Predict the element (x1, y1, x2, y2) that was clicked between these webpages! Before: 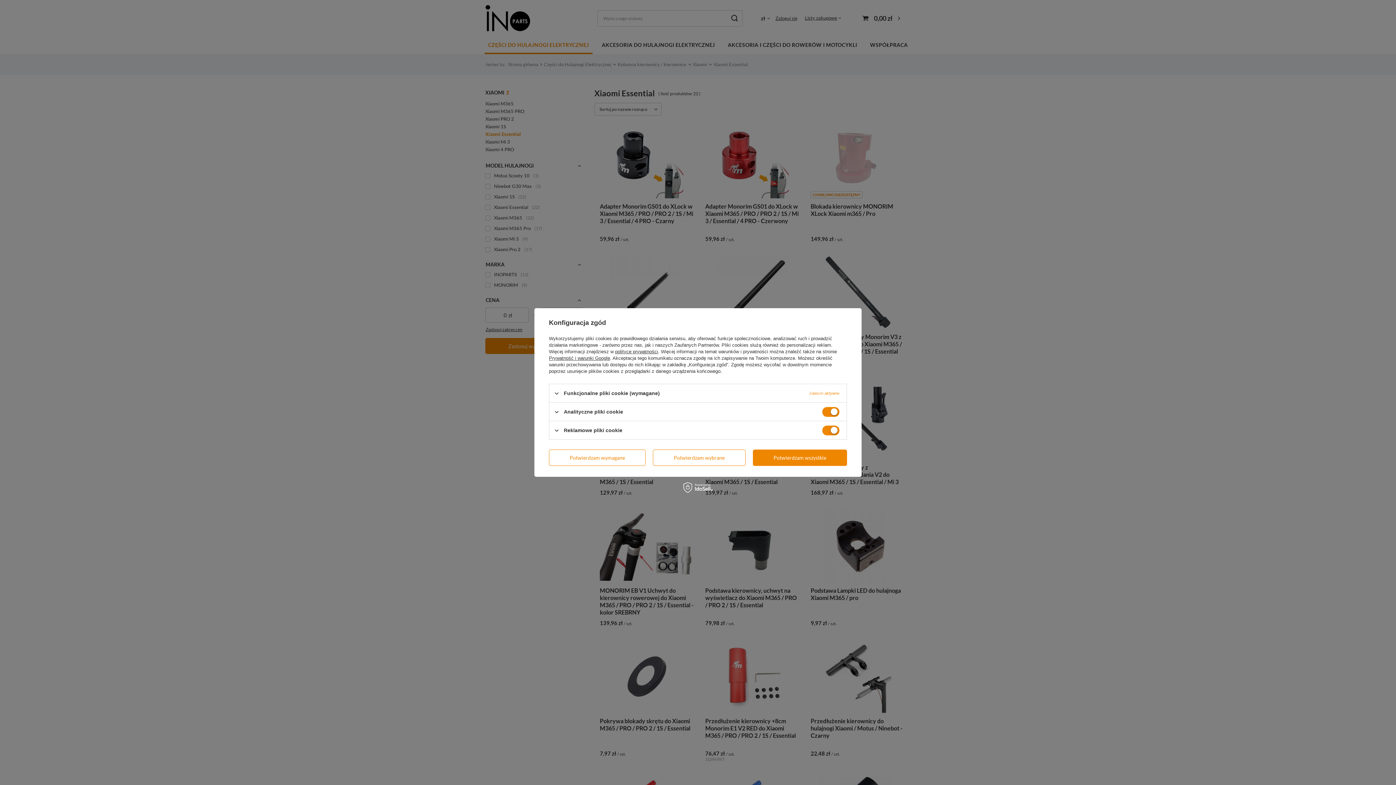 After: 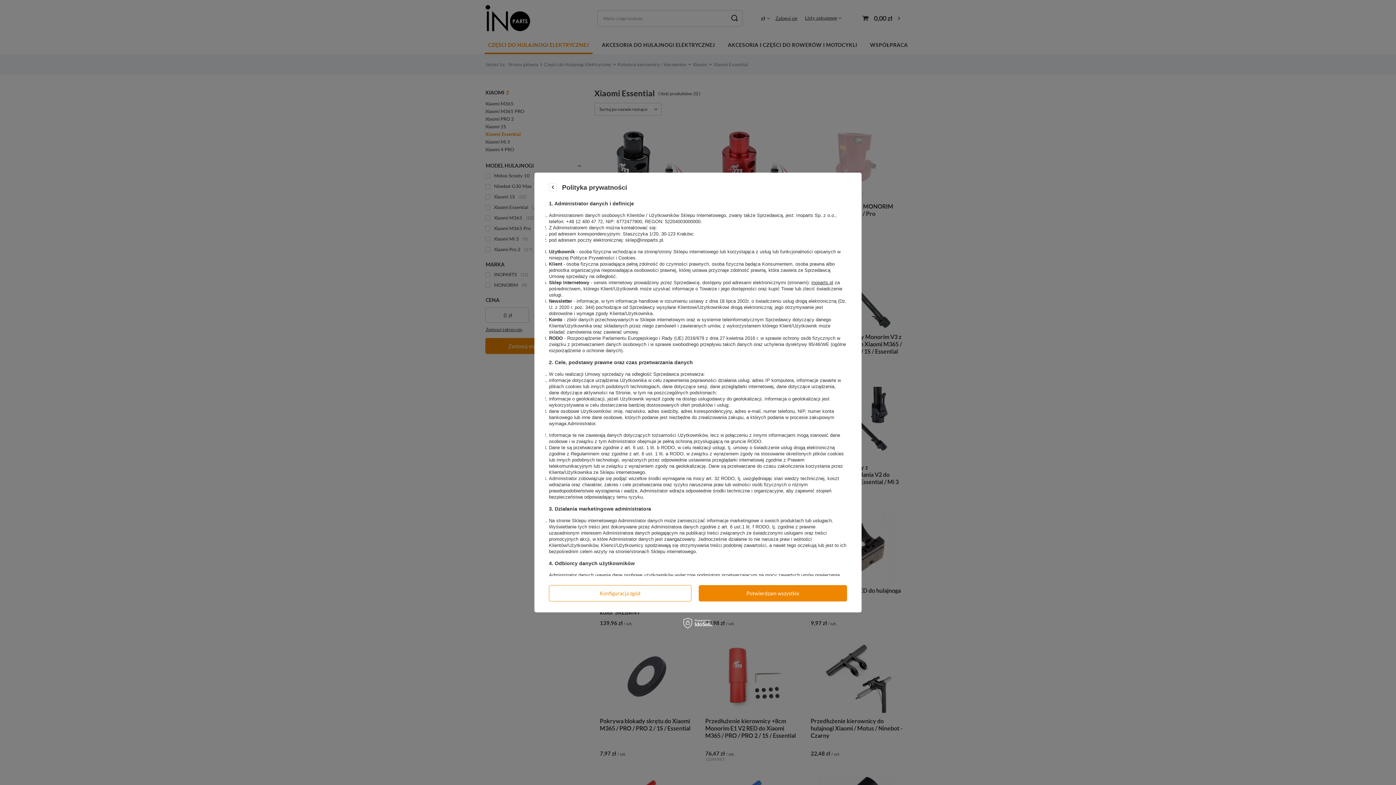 Action: label: polityce prywatności bbox: (615, 349, 658, 354)